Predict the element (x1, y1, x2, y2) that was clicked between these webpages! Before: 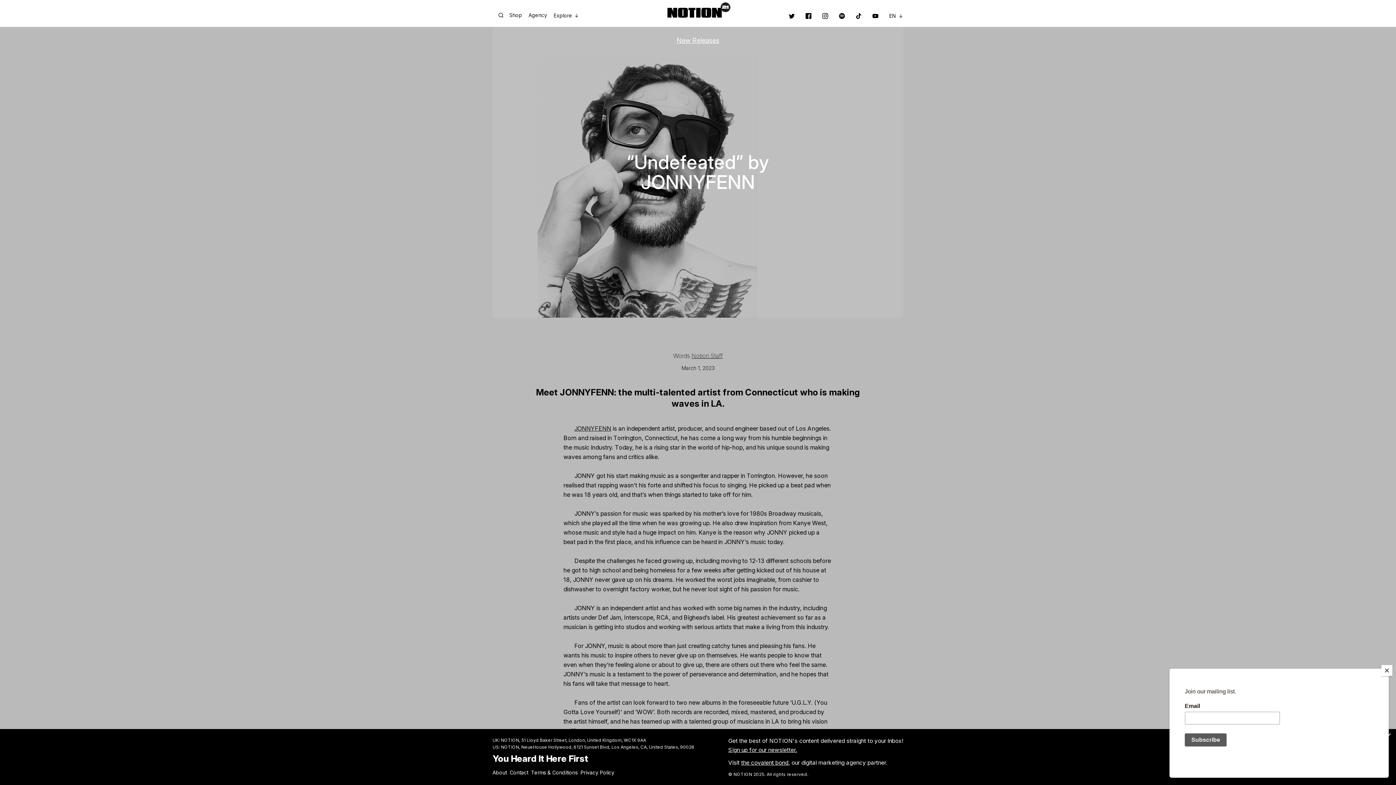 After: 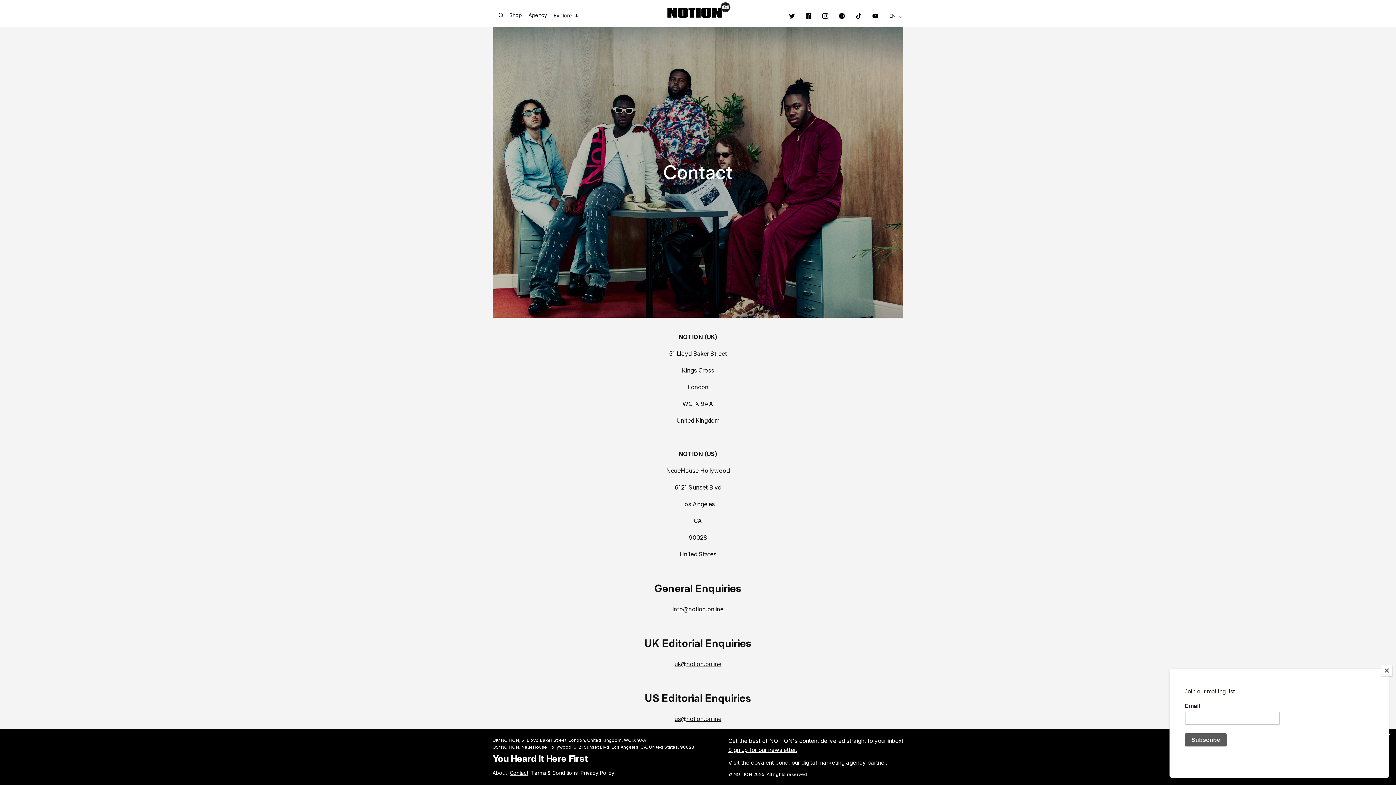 Action: bbox: (509, 770, 531, 775) label: Contact